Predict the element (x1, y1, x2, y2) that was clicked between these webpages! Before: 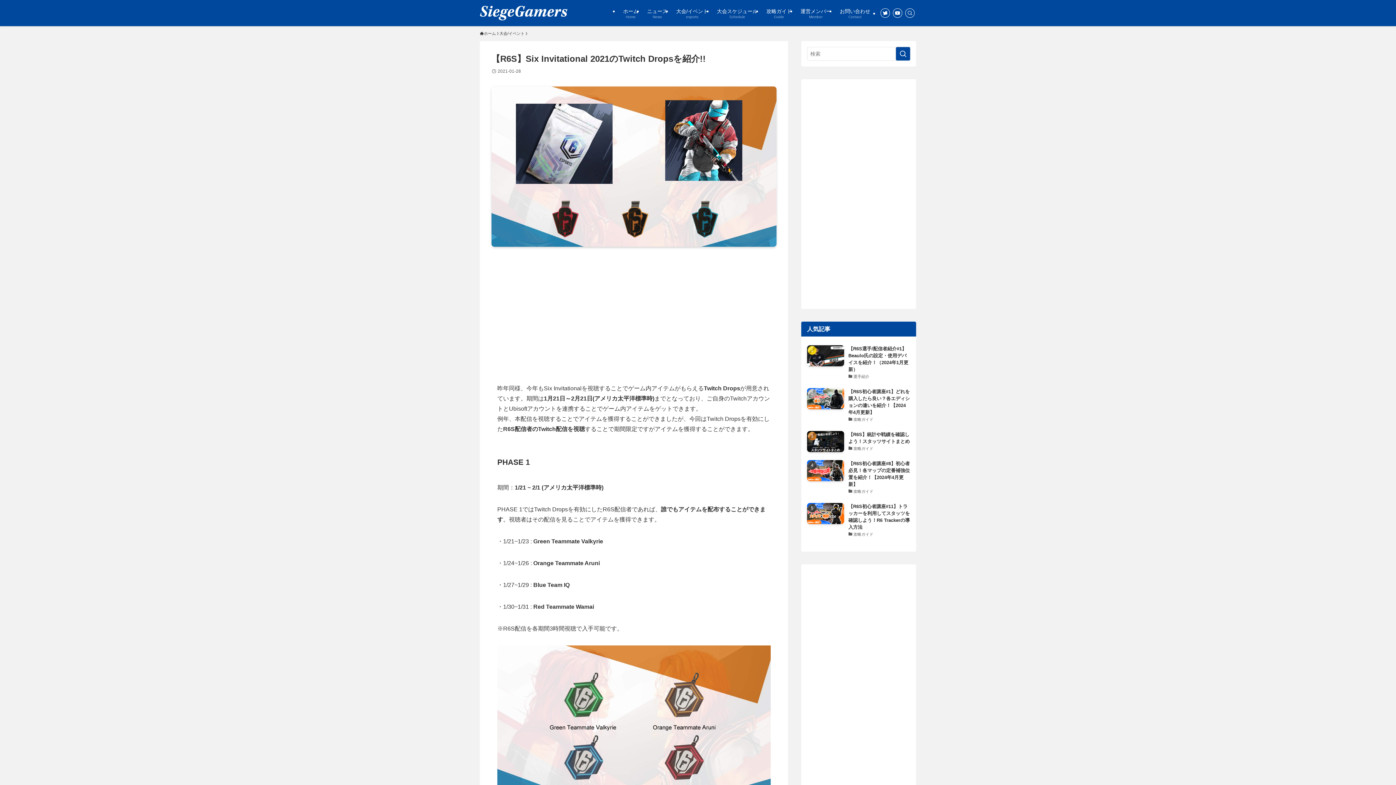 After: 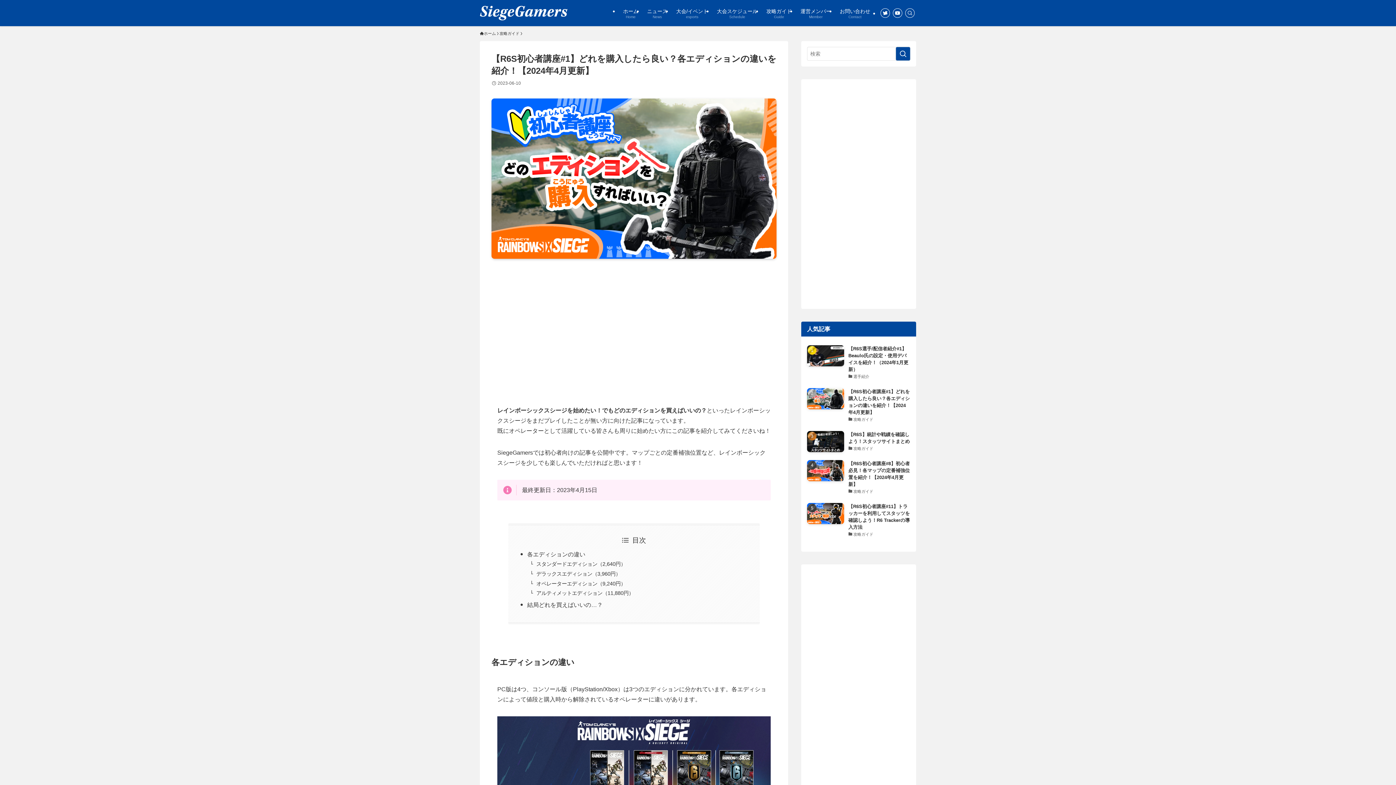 Action: label: 【R6S初心者講座#1】どれを購入したら良い？各エディションの違いを紹介！【2024年4月更新】
攻略ガイド bbox: (807, 388, 910, 423)